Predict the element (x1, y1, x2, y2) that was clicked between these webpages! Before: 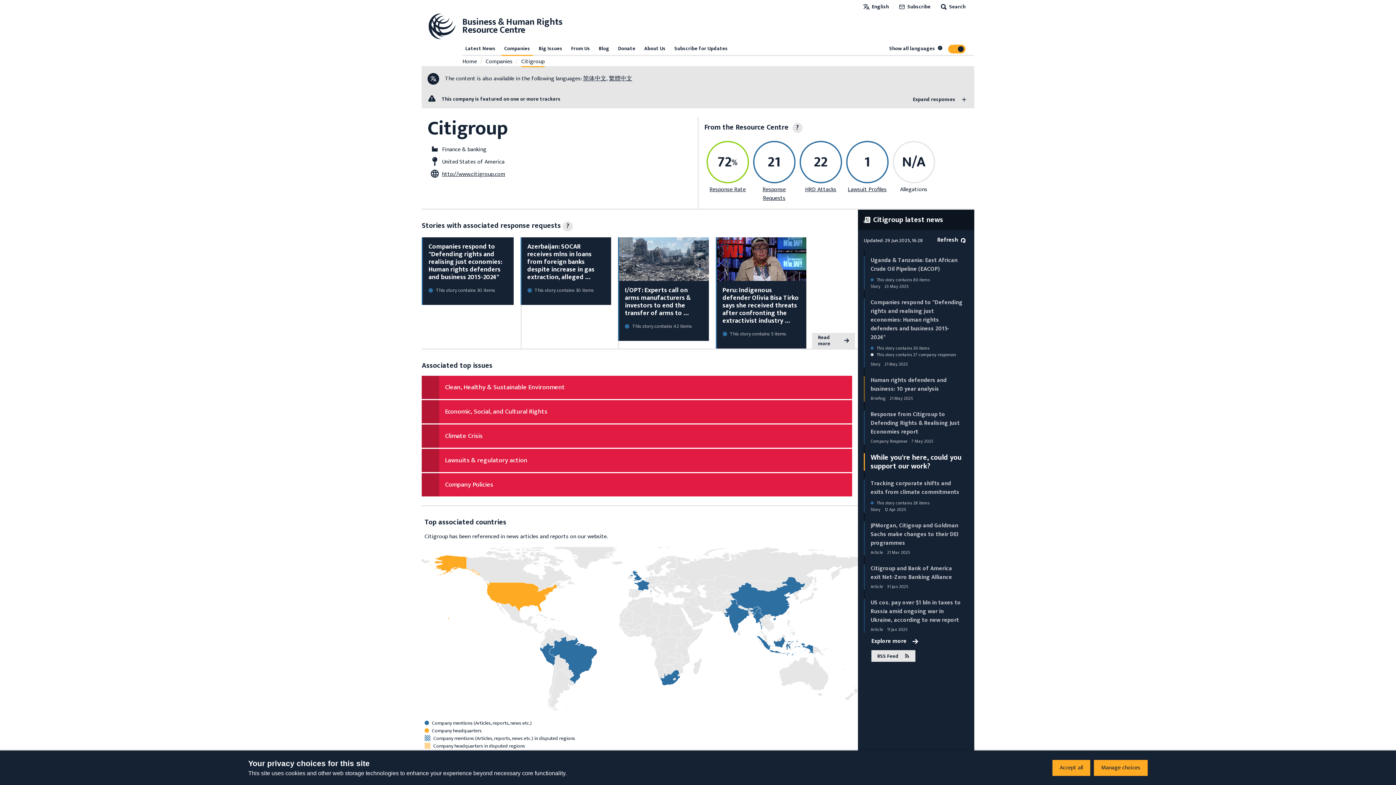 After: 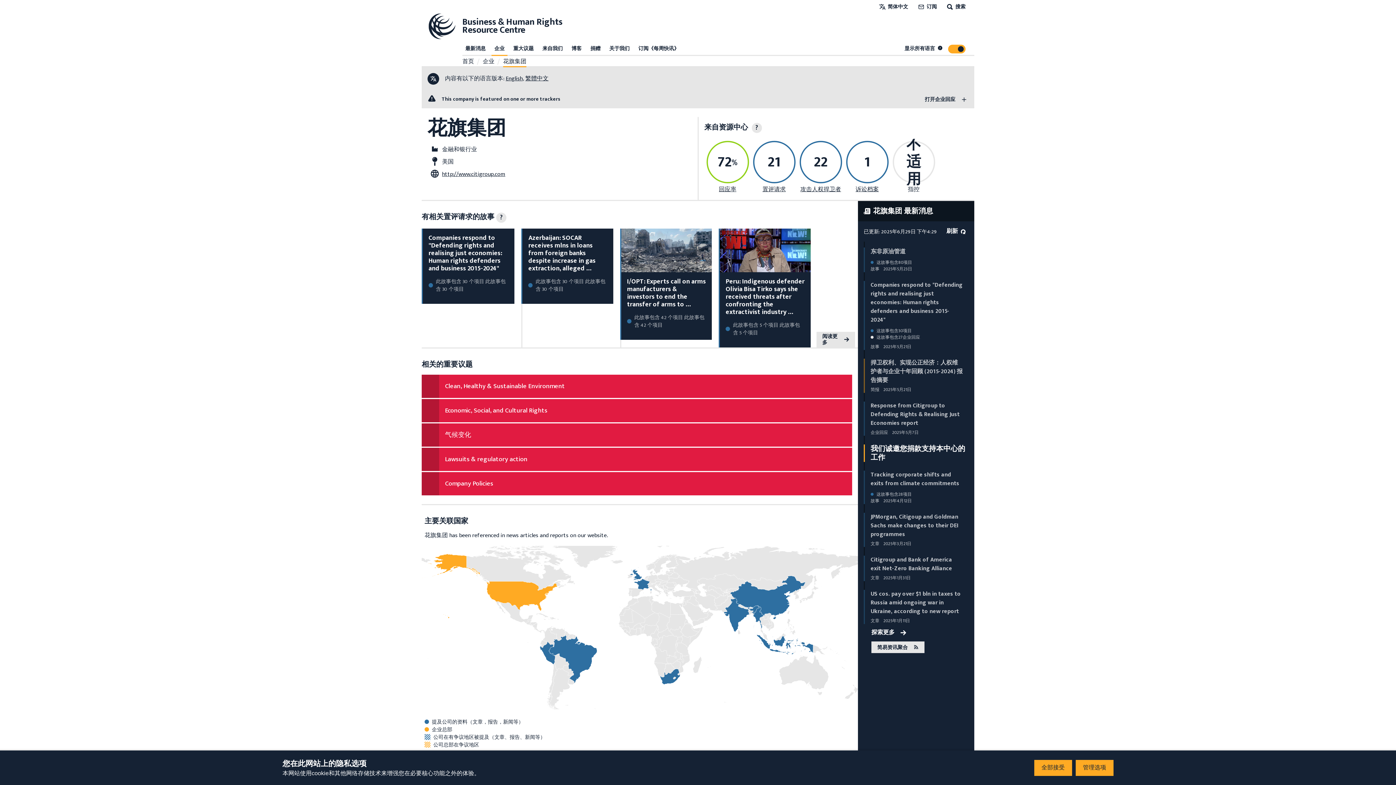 Action: bbox: (583, 73, 606, 83) label: 简体中文